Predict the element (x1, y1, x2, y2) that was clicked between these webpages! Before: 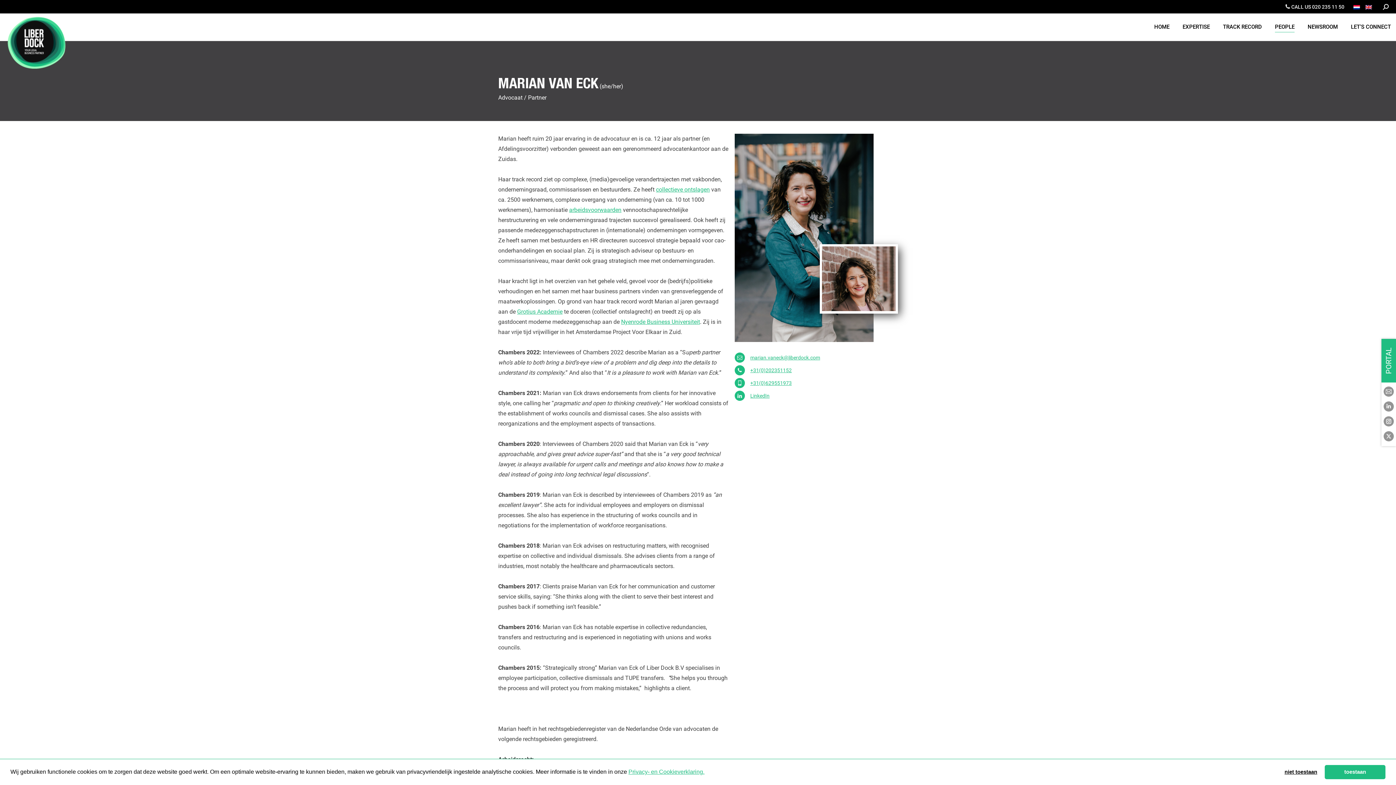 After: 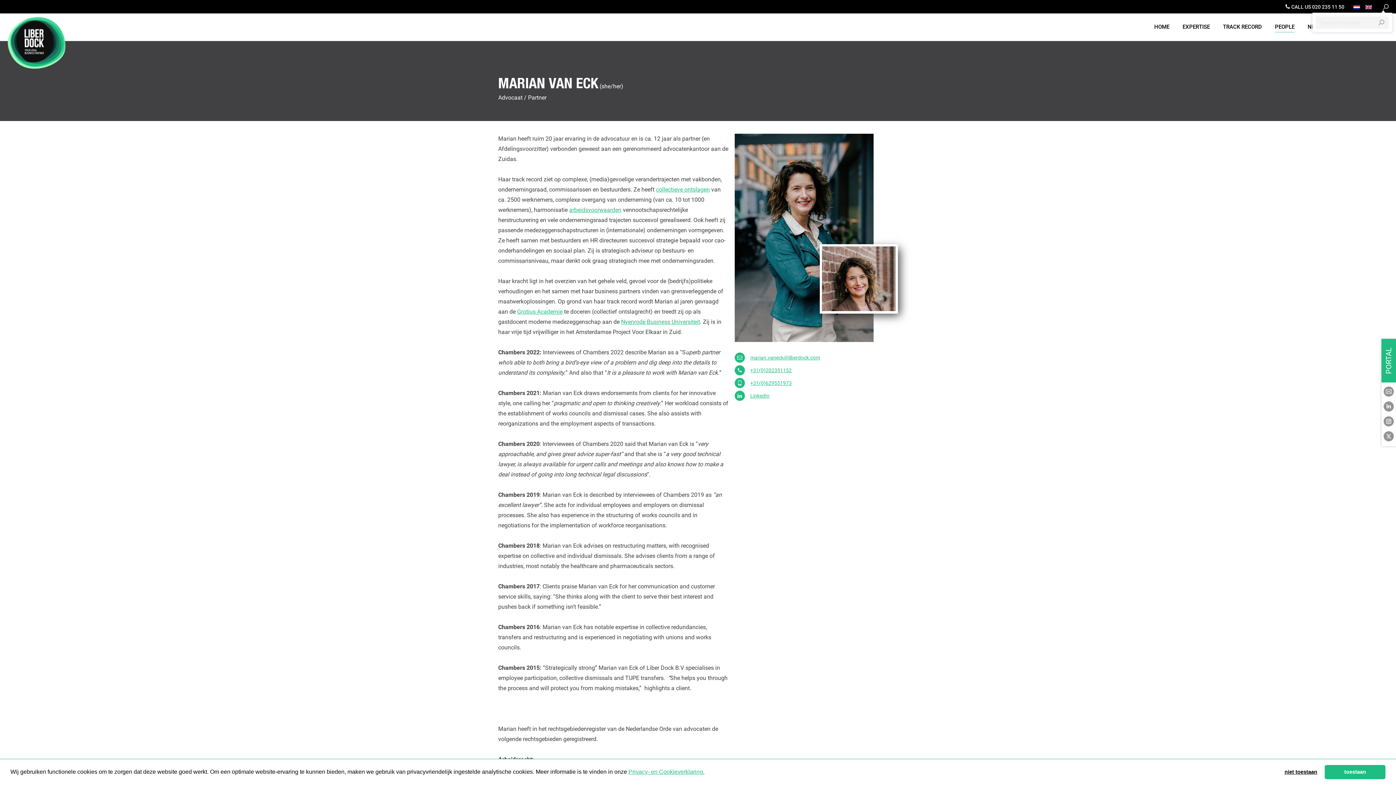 Action: bbox: (1383, 3, 1389, 9)